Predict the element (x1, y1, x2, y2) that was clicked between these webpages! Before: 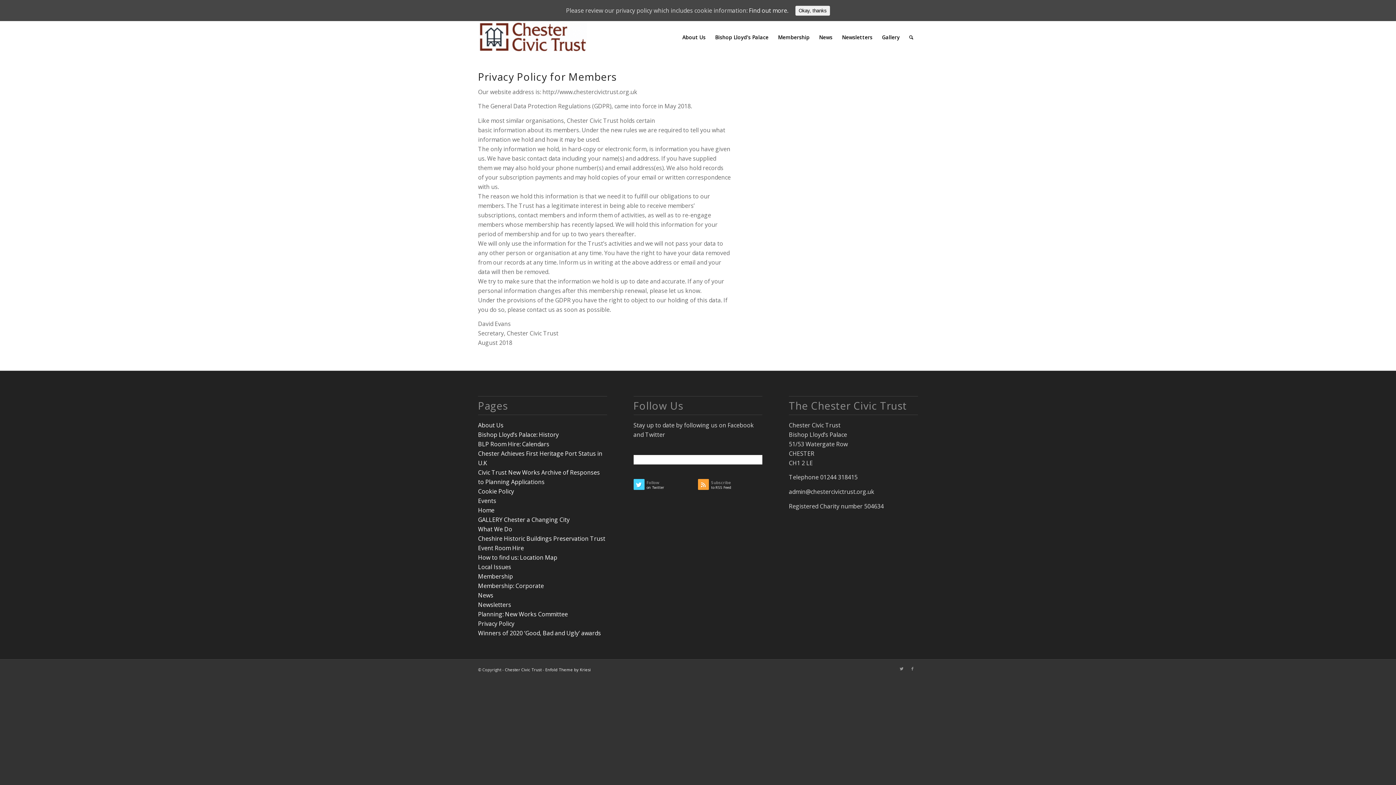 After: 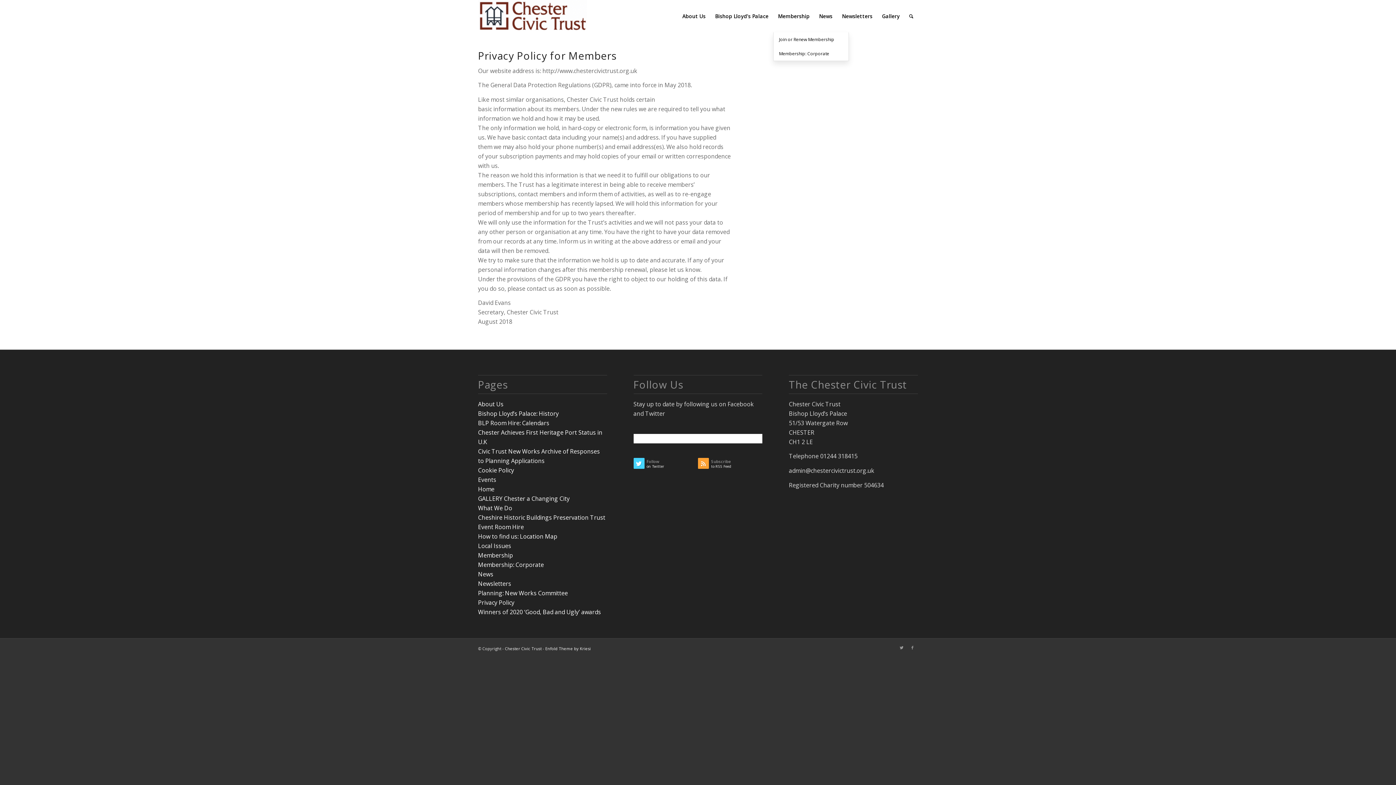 Action: label: Okay, thanks bbox: (795, 5, 830, 15)